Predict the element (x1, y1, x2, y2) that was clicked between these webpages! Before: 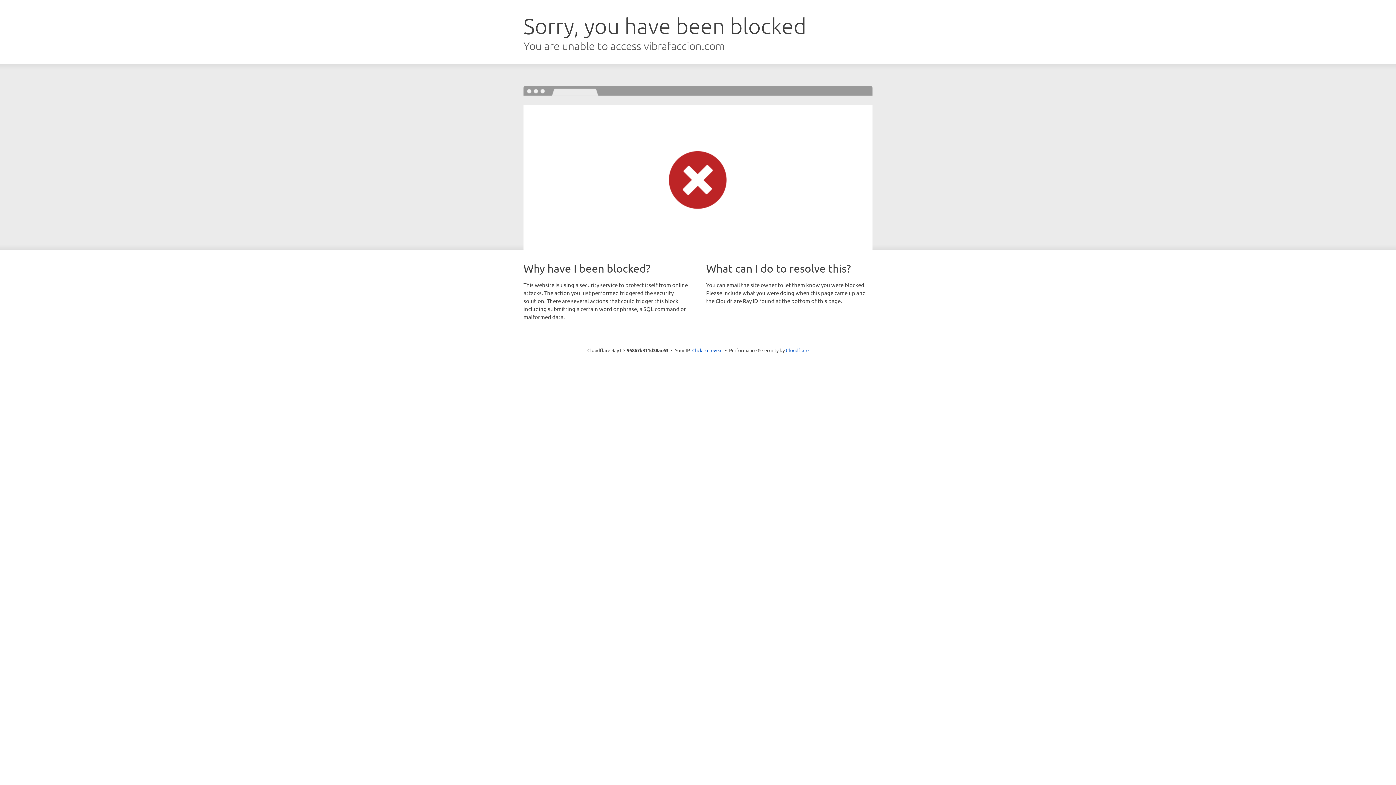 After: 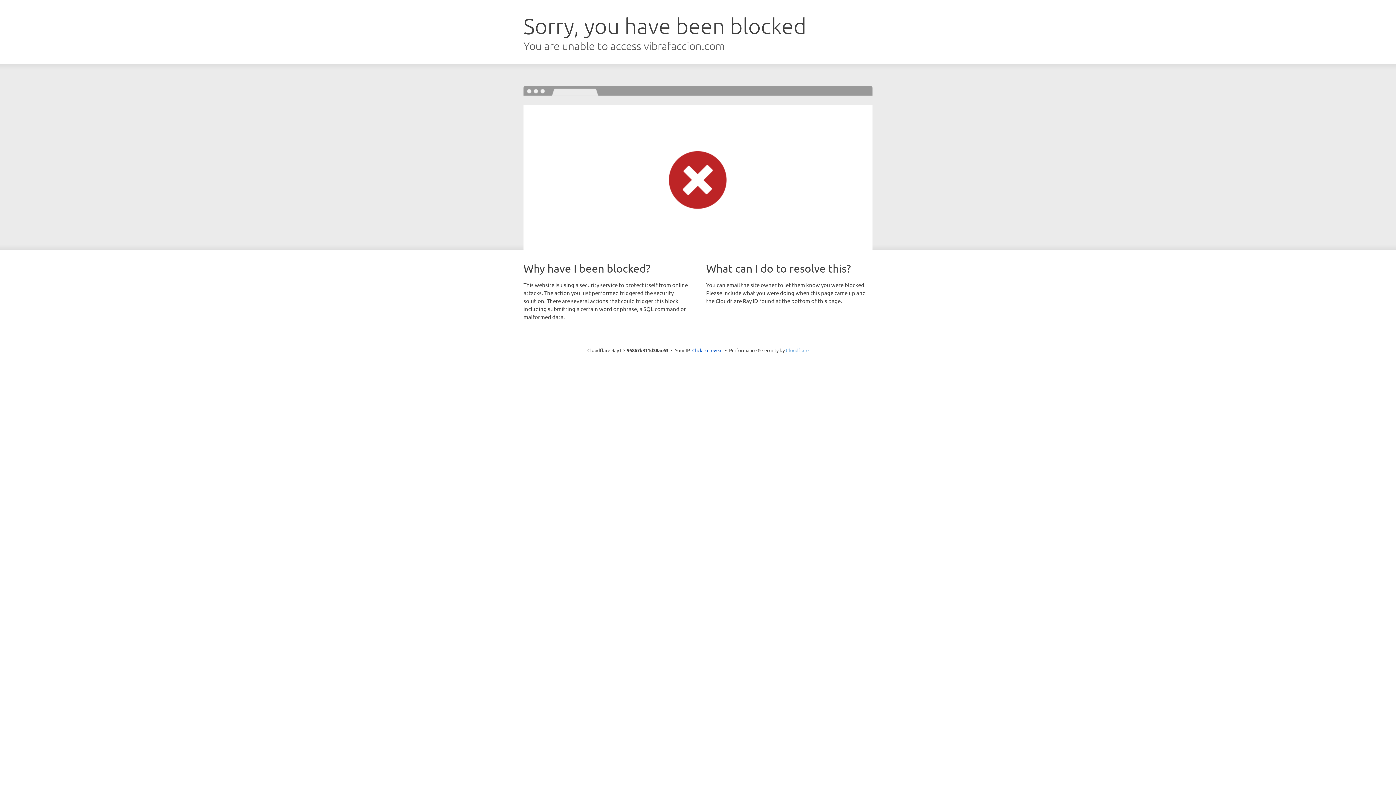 Action: bbox: (786, 347, 808, 353) label: Cloudflare